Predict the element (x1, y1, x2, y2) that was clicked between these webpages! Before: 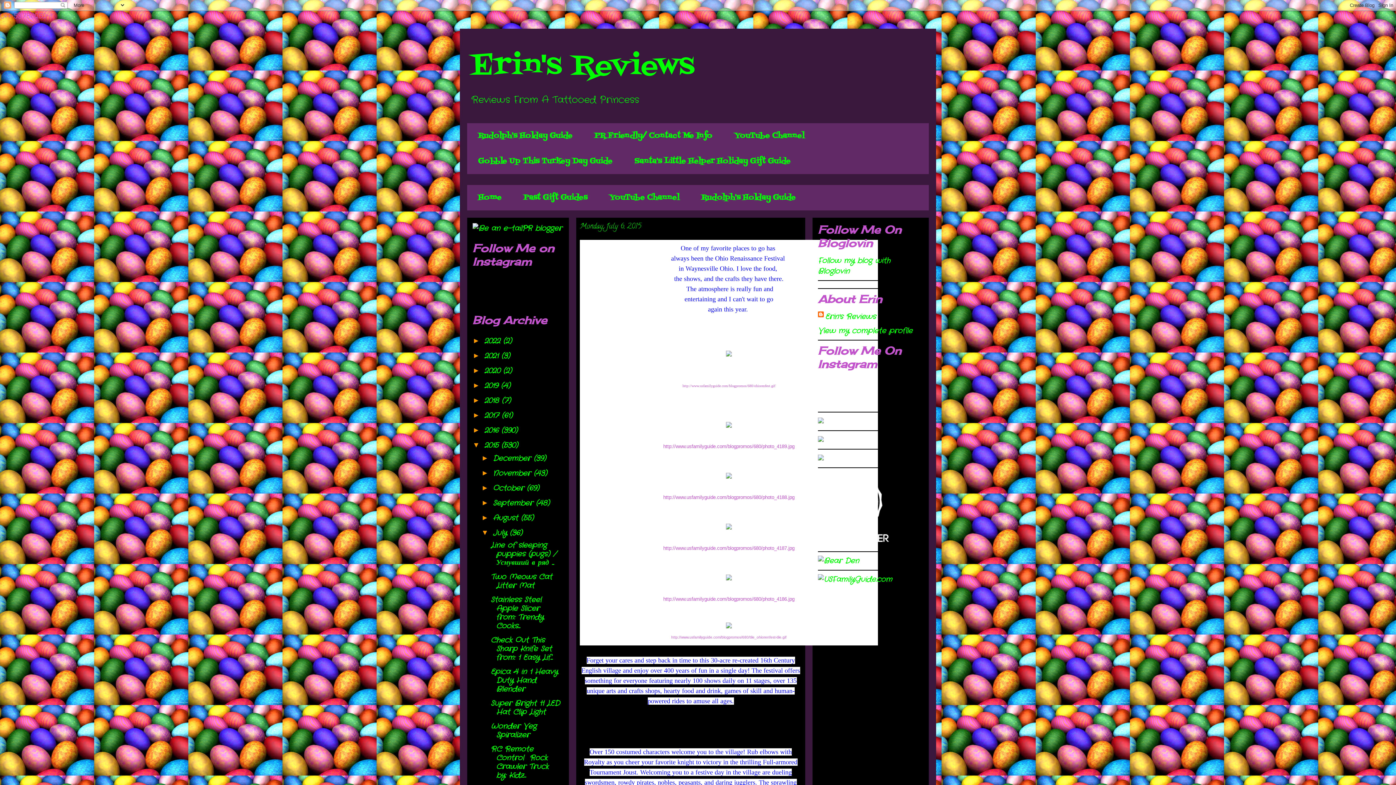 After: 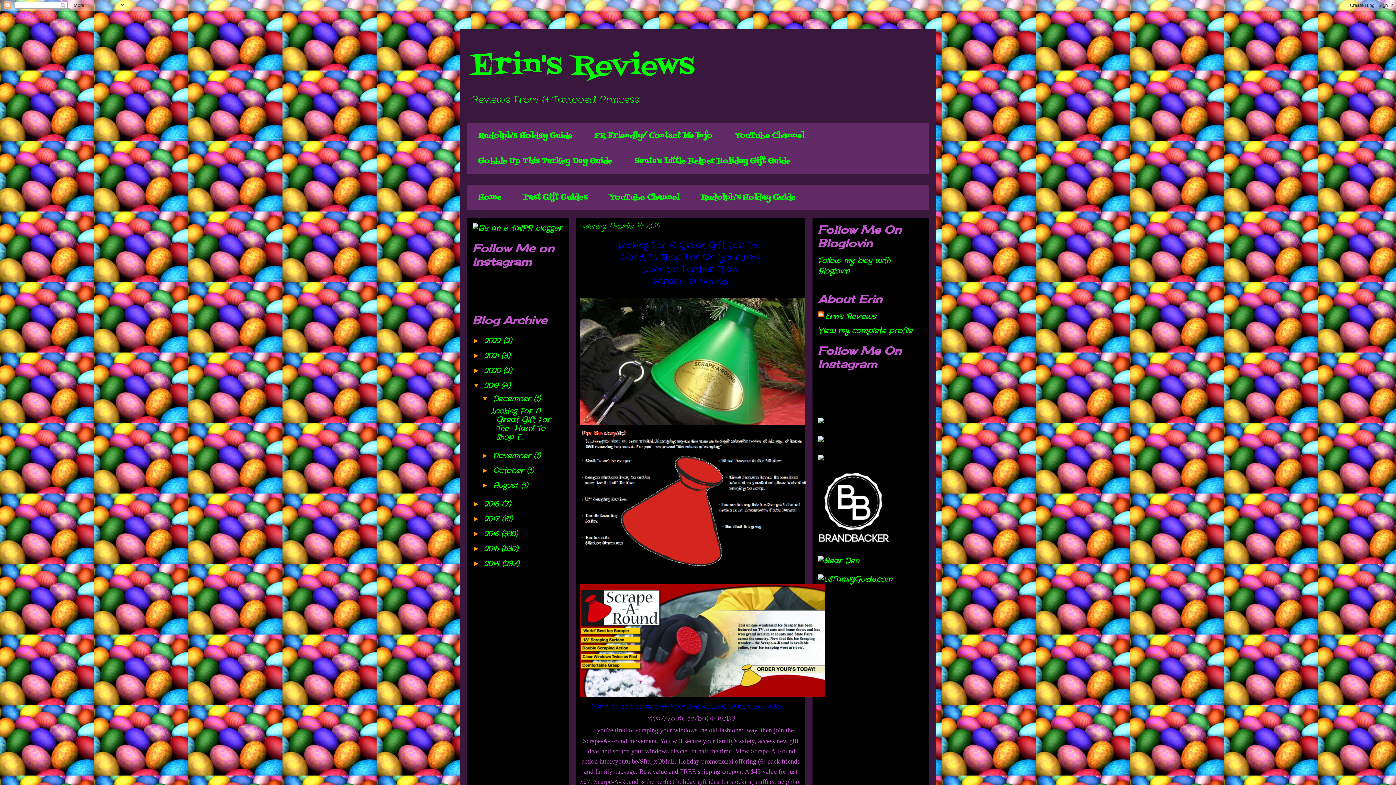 Action: bbox: (484, 380, 501, 391) label: 2019 